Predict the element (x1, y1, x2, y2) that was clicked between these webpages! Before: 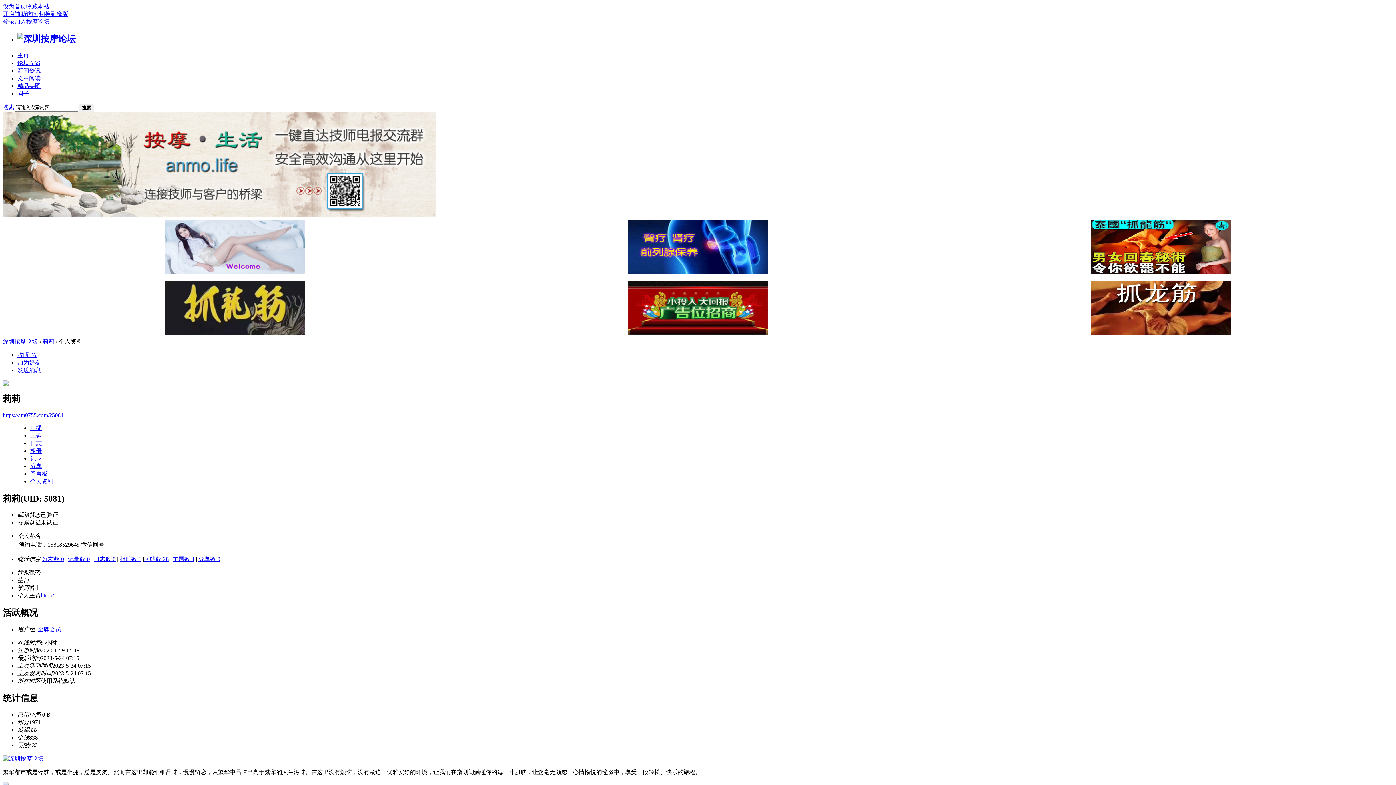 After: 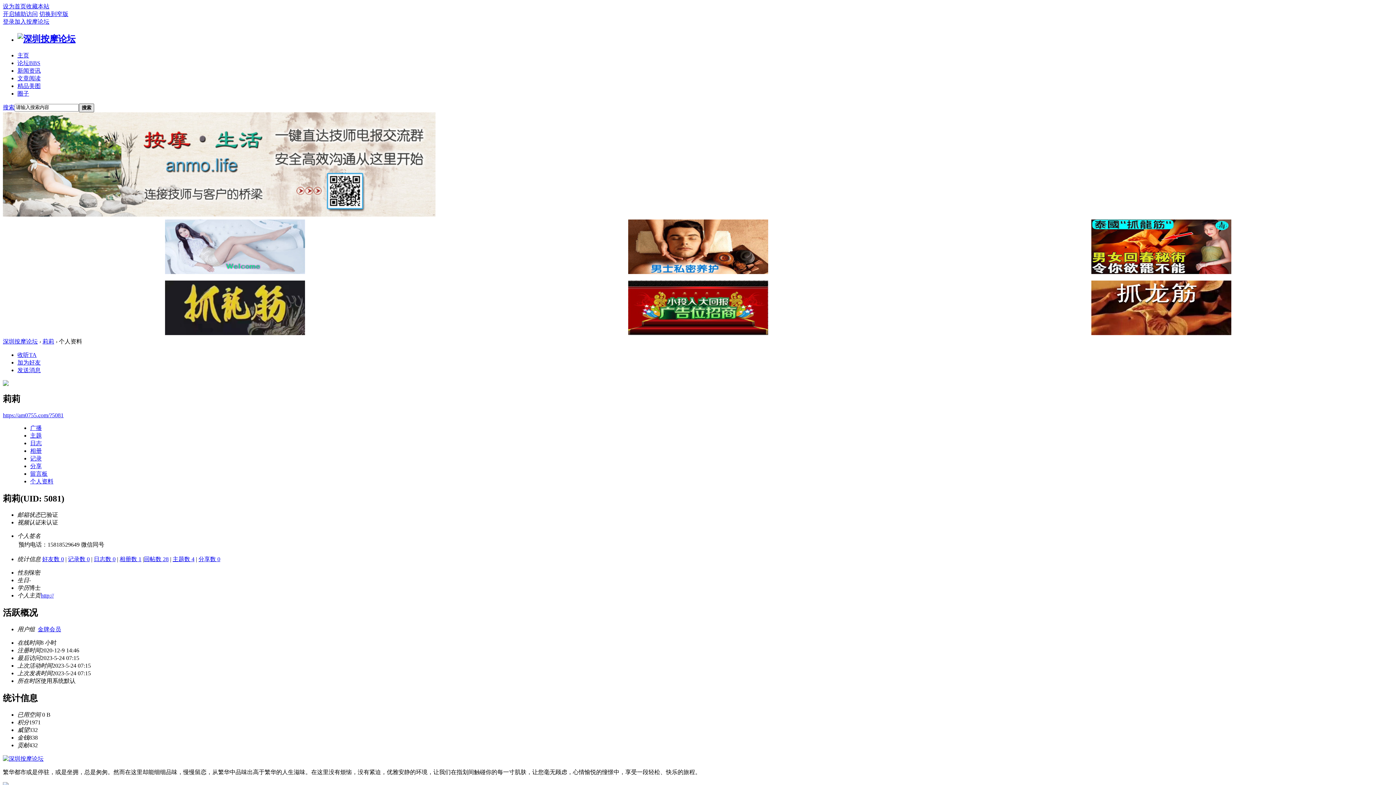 Action: label: 搜索 bbox: (78, 103, 94, 112)